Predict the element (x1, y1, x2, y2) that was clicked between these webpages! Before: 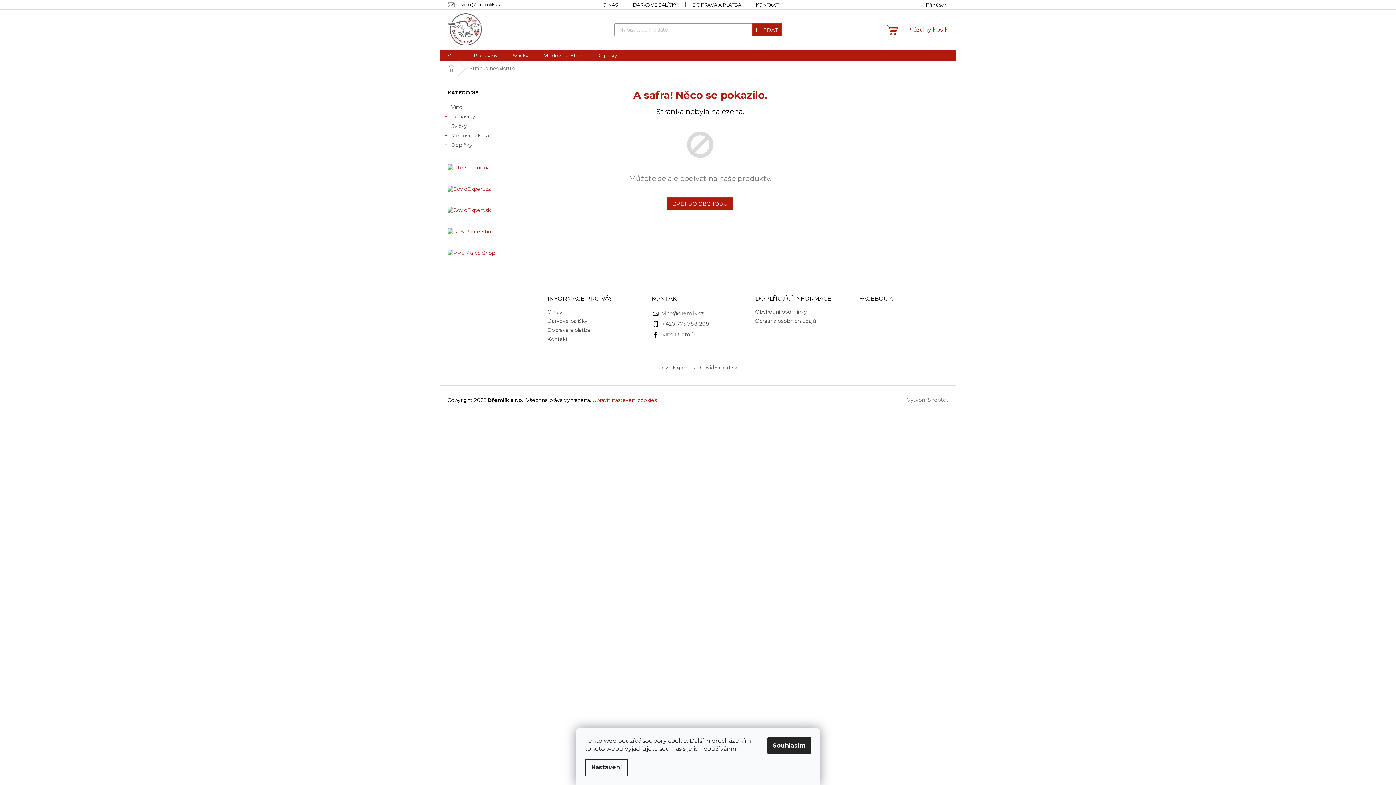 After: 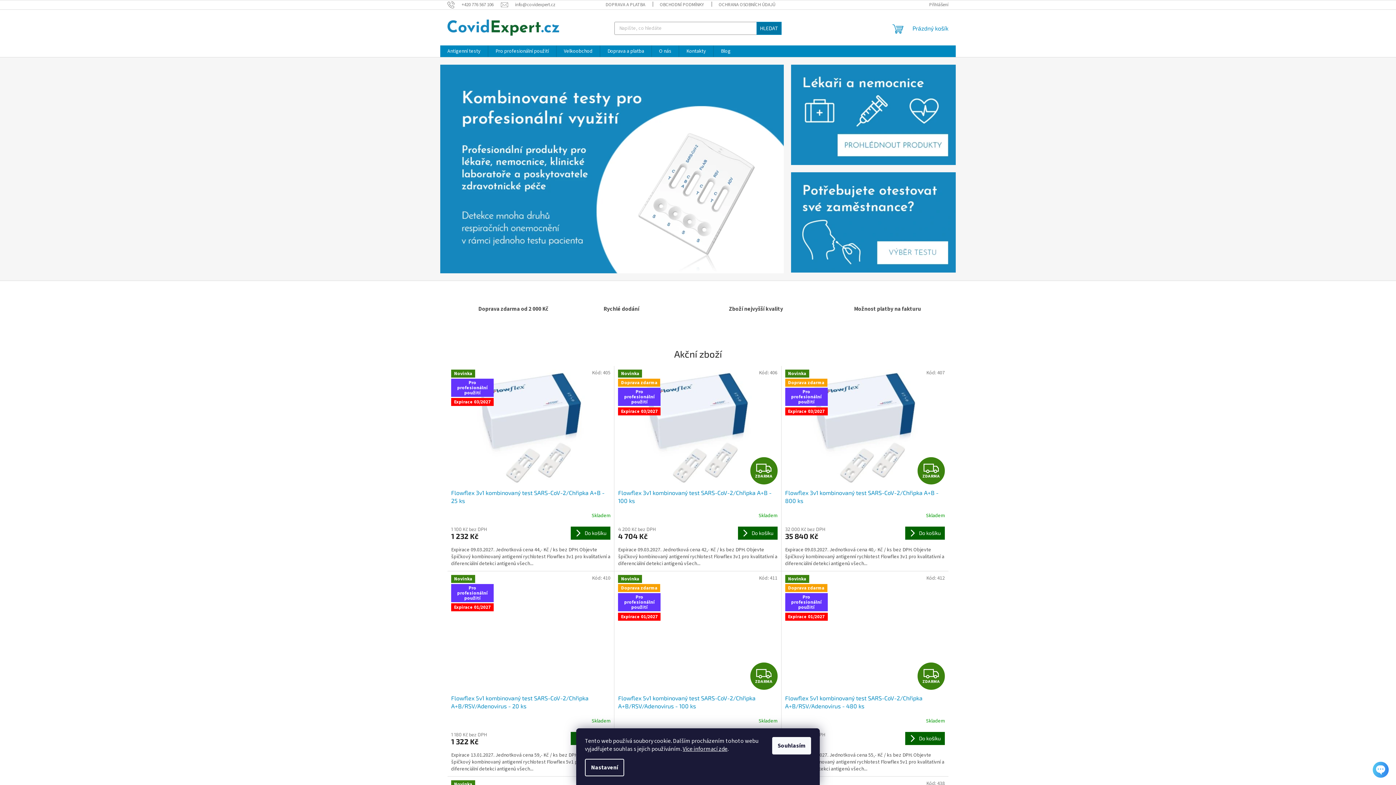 Action: label: CovidExpert.cz bbox: (658, 364, 696, 370)